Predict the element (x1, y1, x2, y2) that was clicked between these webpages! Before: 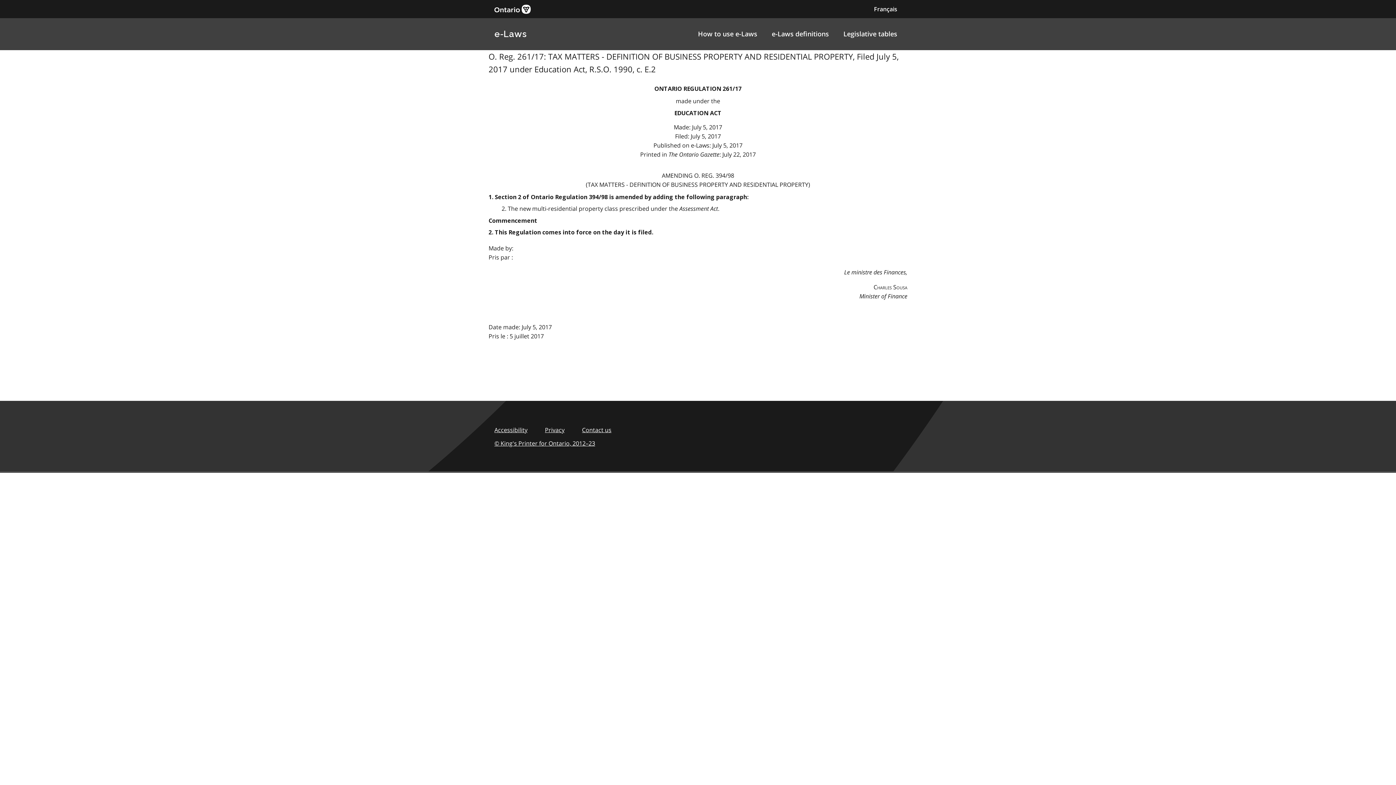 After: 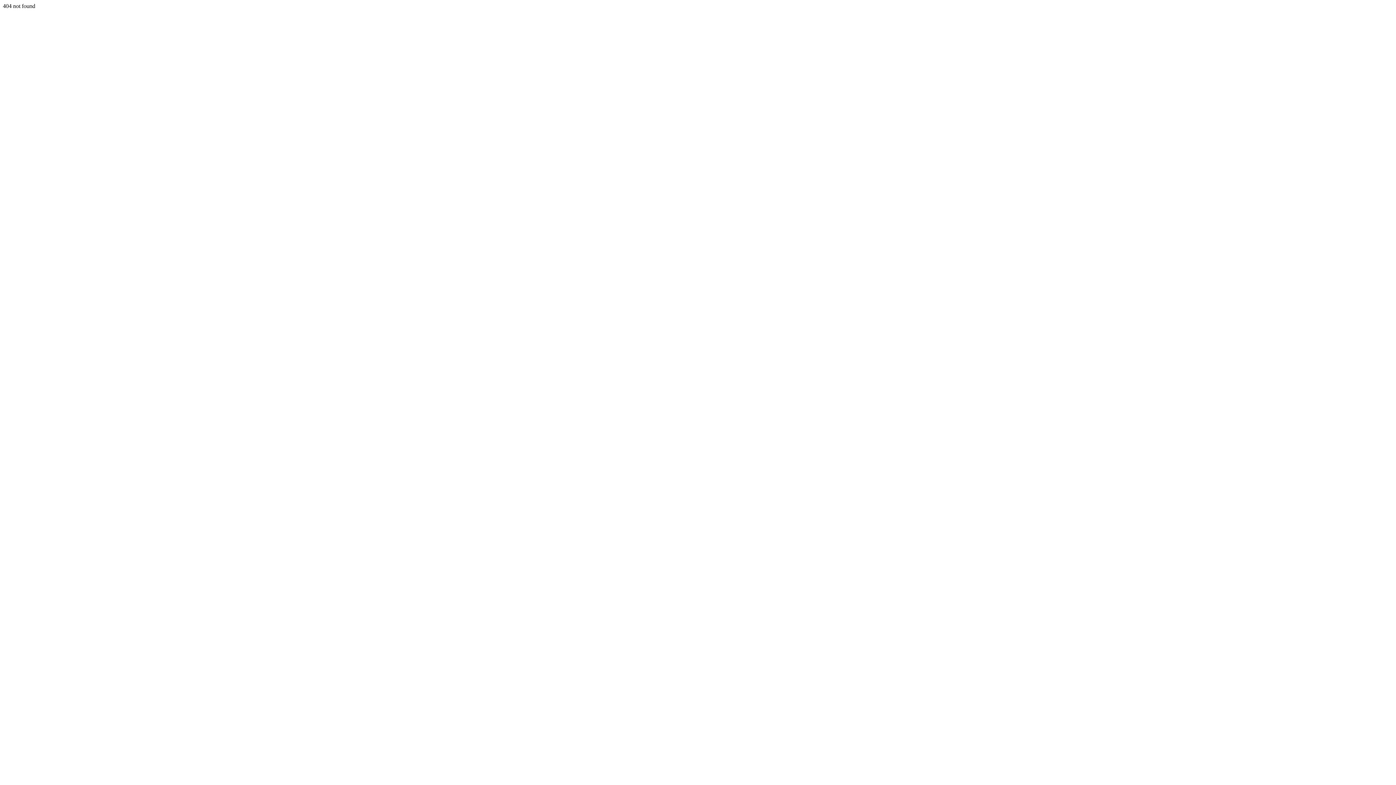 Action: bbox: (767, 25, 833, 42) label: e-Laws definitions